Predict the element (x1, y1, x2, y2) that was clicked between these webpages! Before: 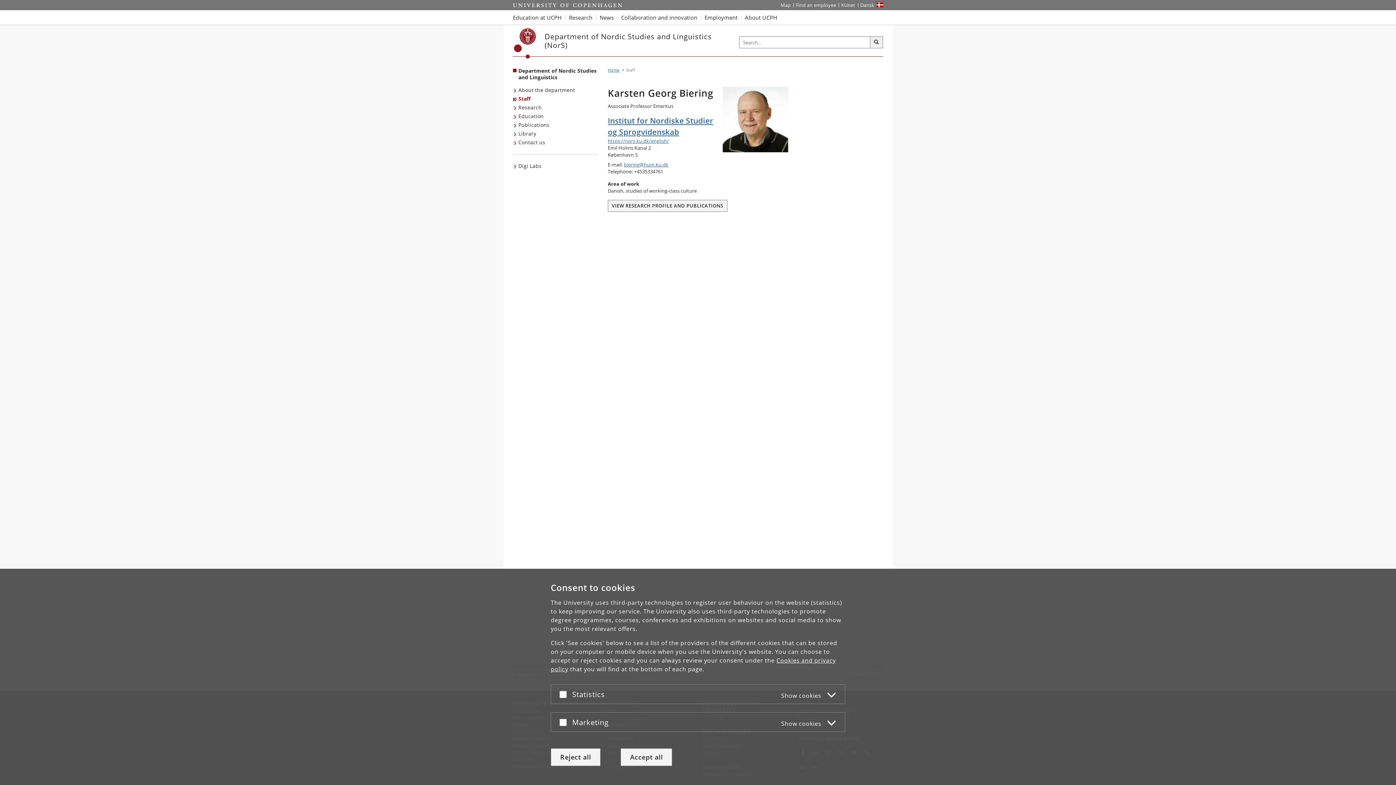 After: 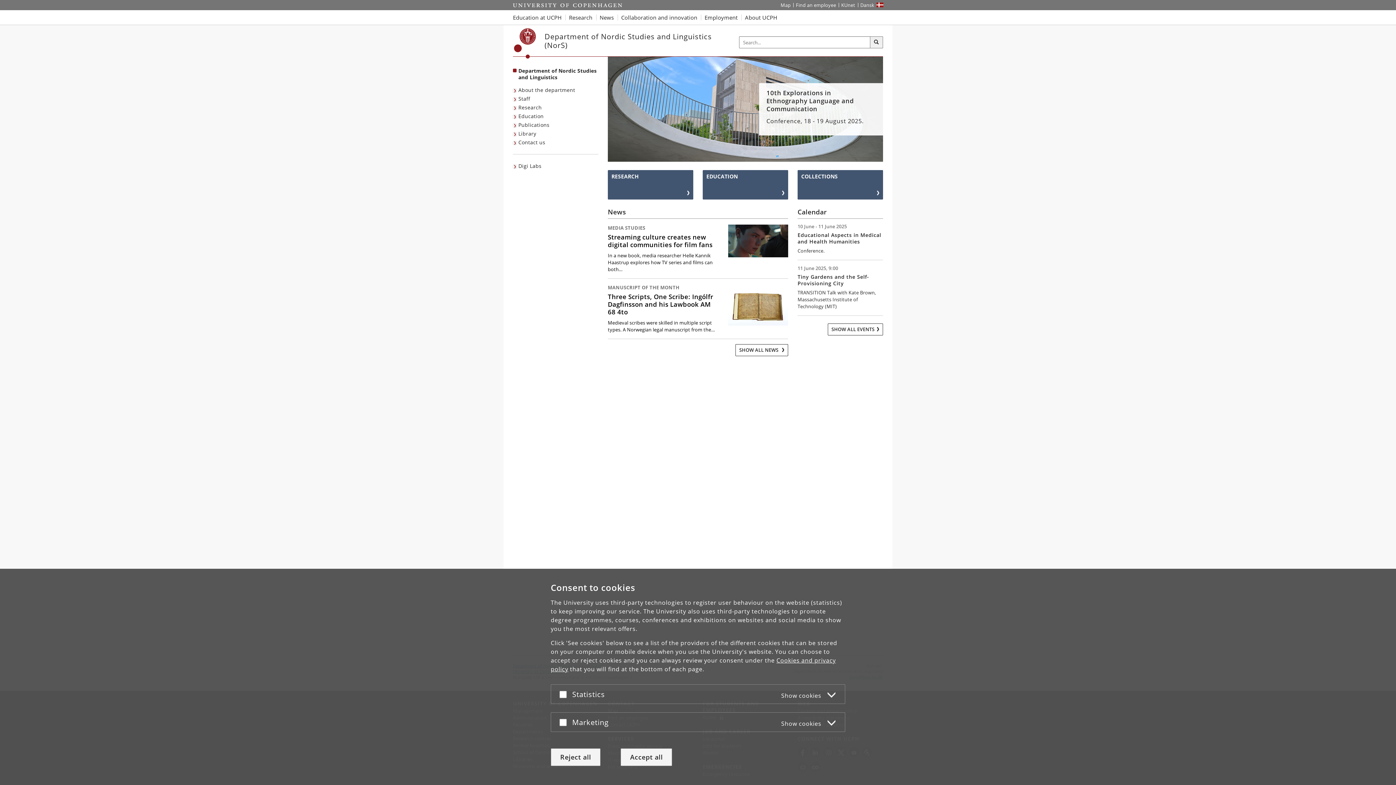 Action: label: https://nors.ku.dk/english/ bbox: (608, 137, 788, 144)